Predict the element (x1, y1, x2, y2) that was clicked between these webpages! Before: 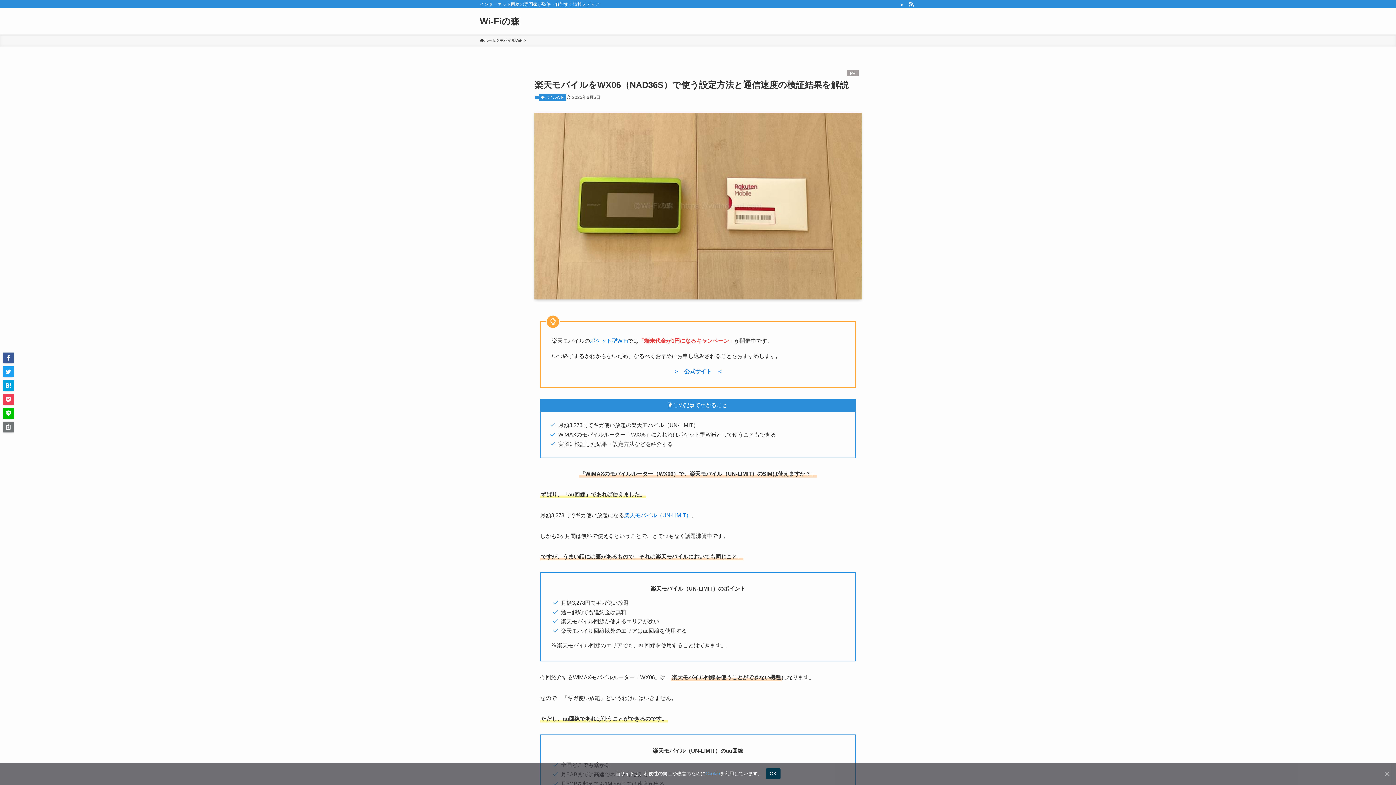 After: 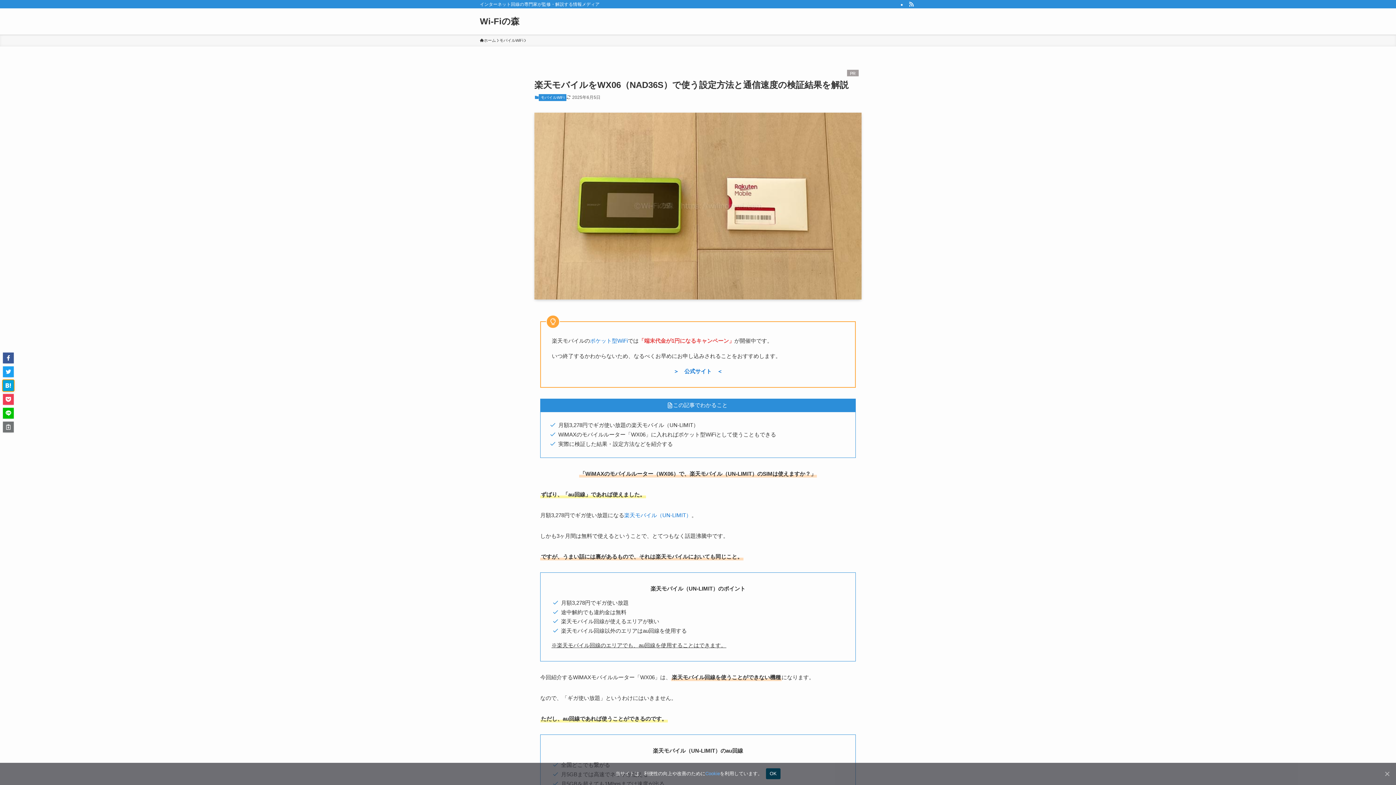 Action: bbox: (2, 380, 13, 391)